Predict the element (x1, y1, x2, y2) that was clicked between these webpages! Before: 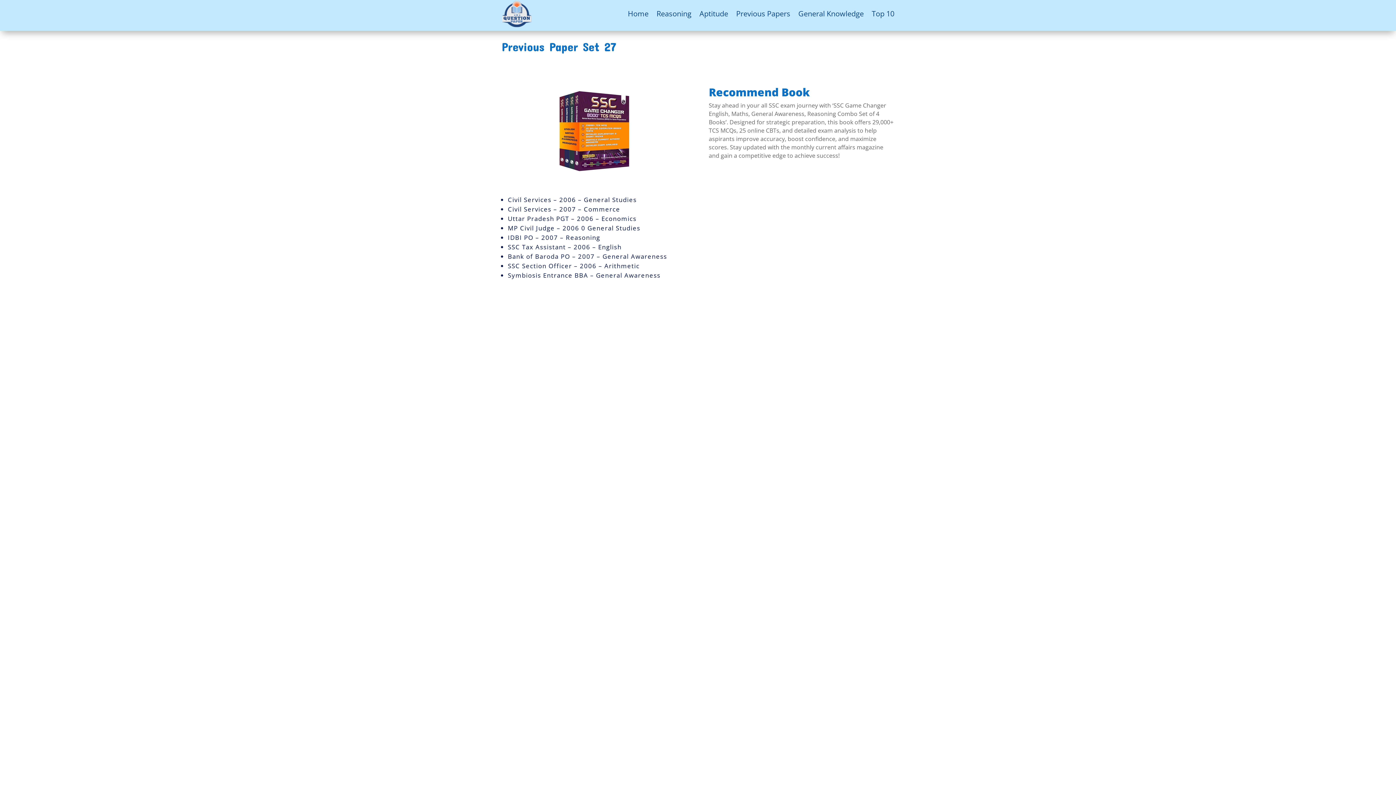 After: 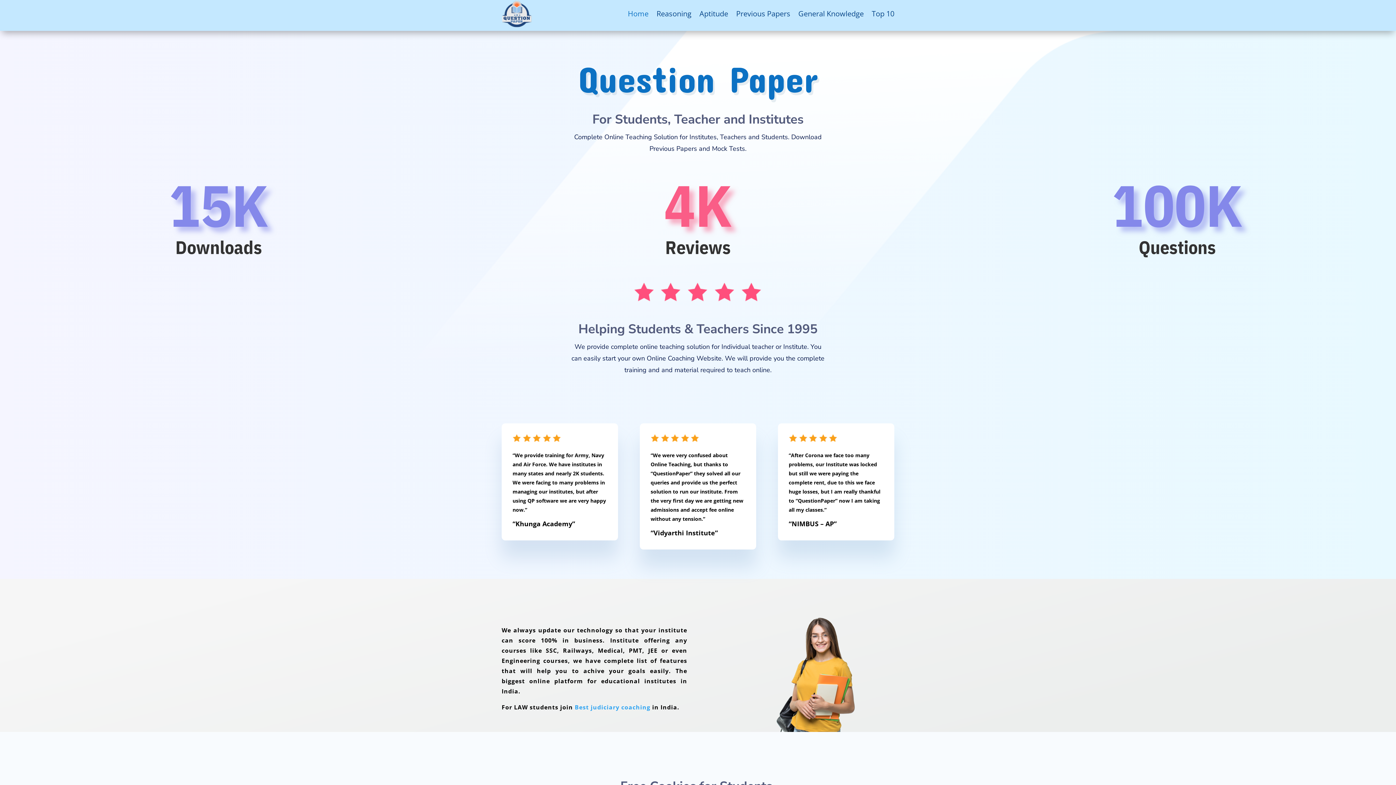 Action: label: Home bbox: (628, 0, 648, 27)